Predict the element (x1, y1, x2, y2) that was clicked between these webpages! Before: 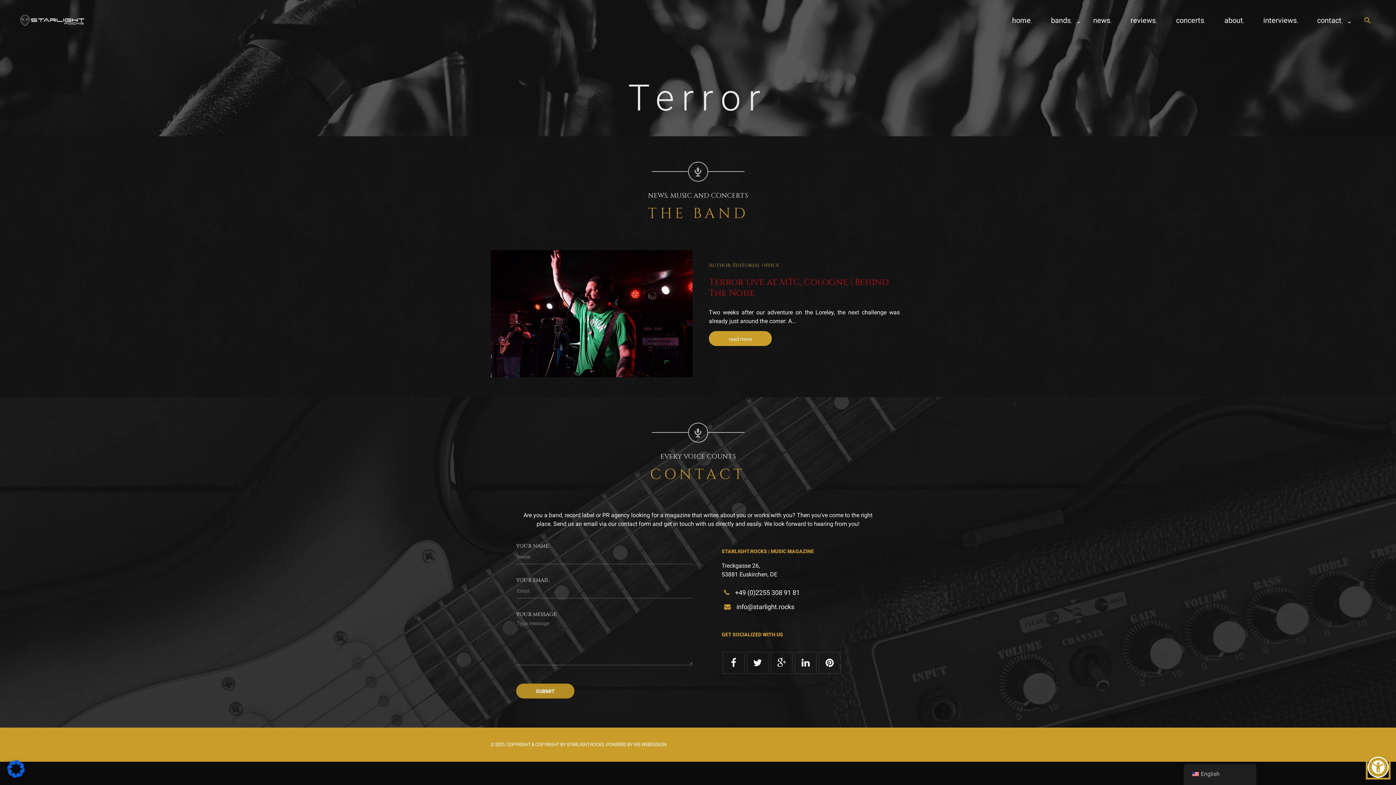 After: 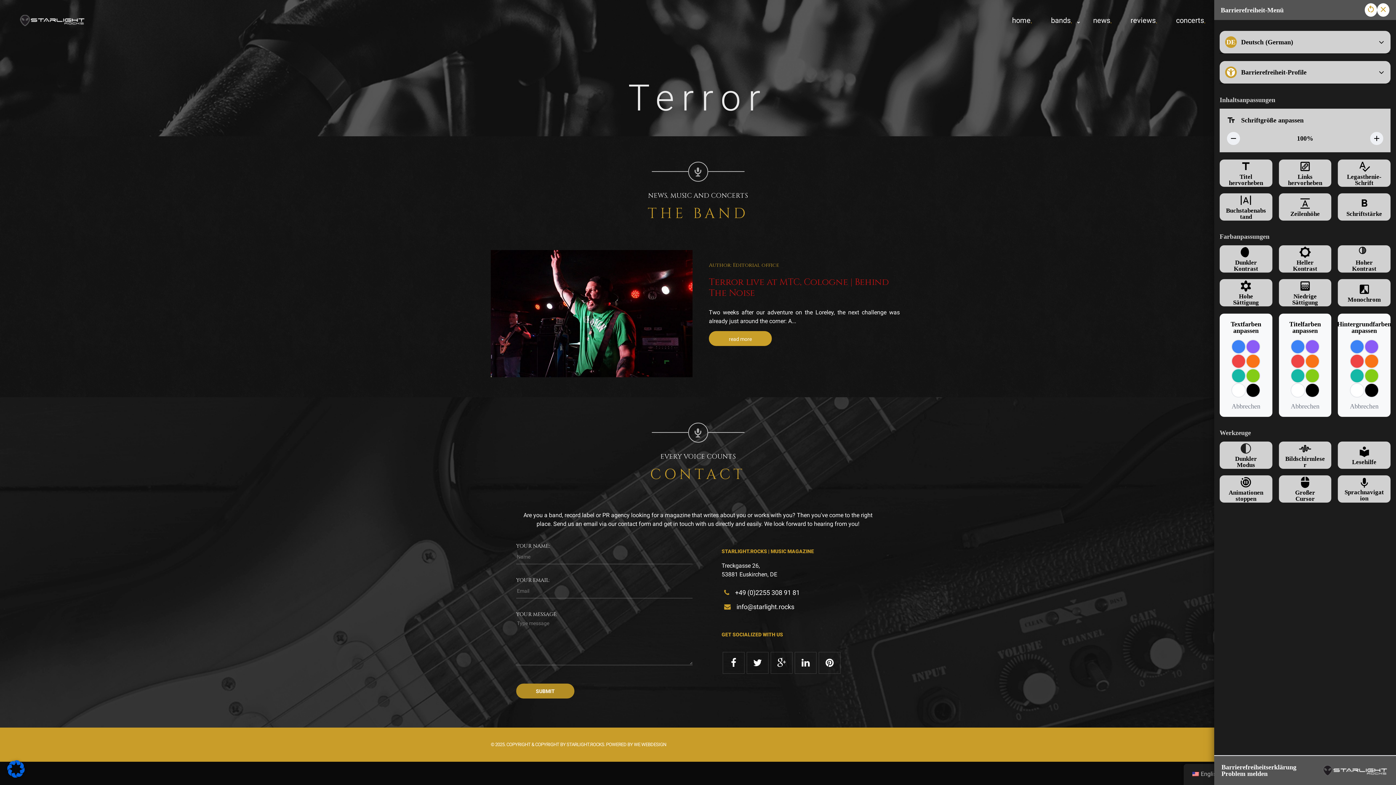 Action: bbox: (1368, 757, 1389, 778) label: Open Accessibility Menu